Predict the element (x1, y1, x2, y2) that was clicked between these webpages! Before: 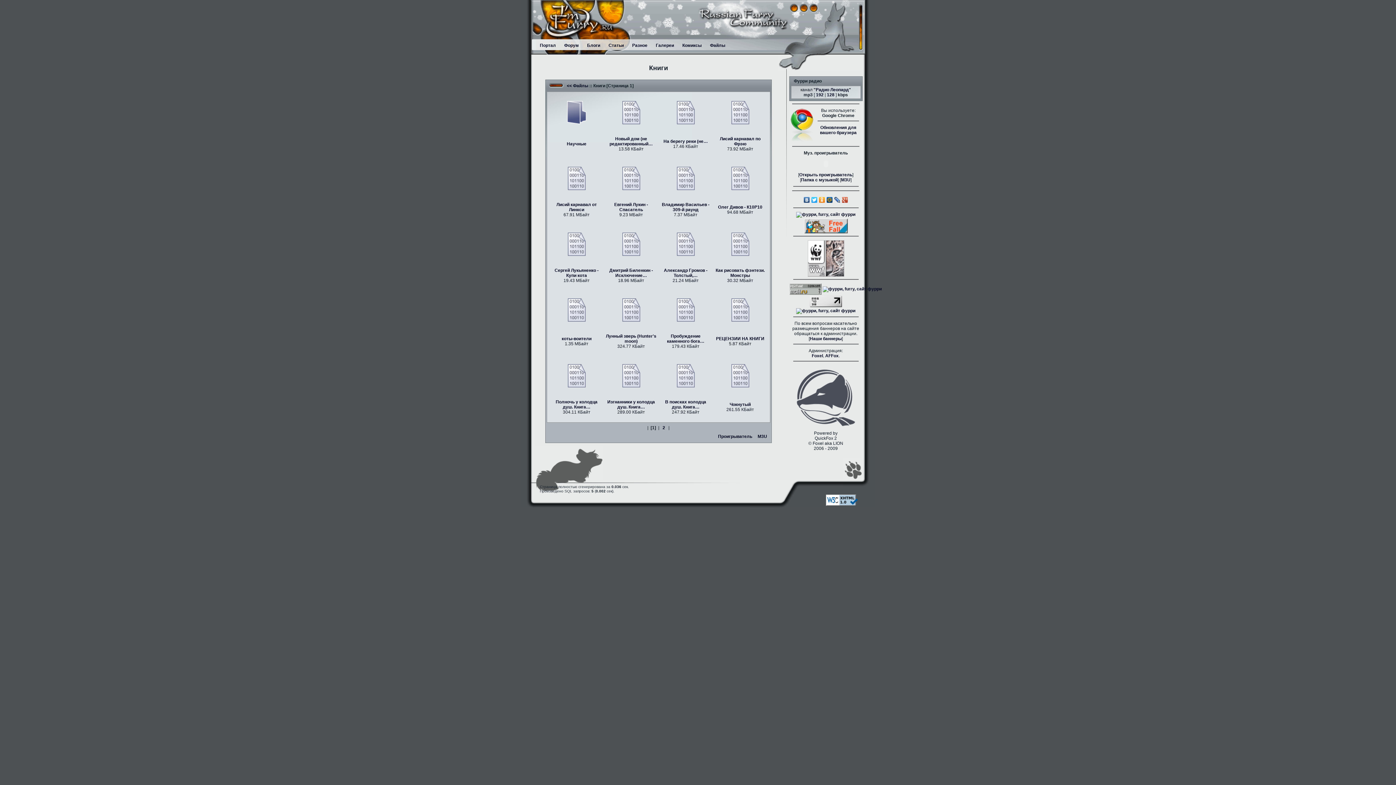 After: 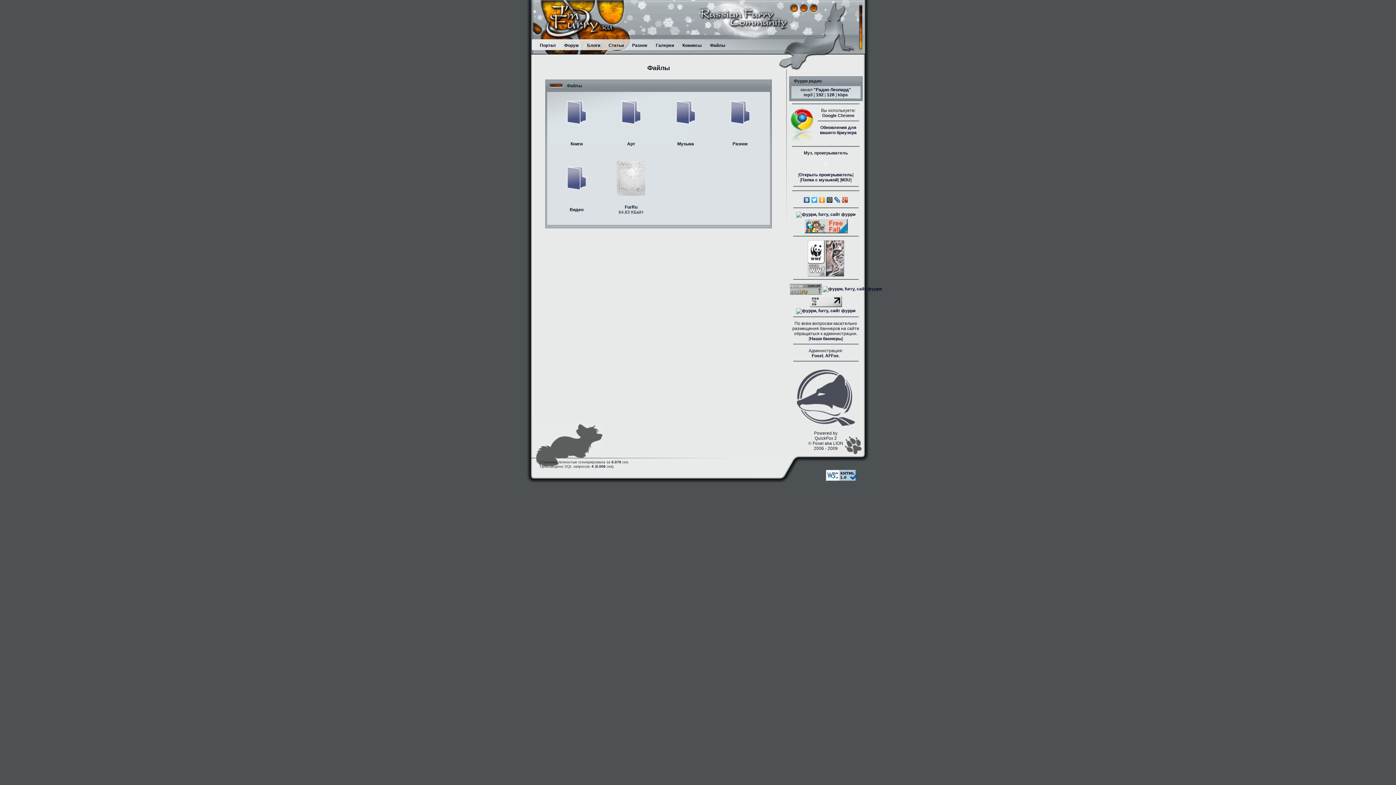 Action: label: << Файлы bbox: (566, 83, 588, 88)